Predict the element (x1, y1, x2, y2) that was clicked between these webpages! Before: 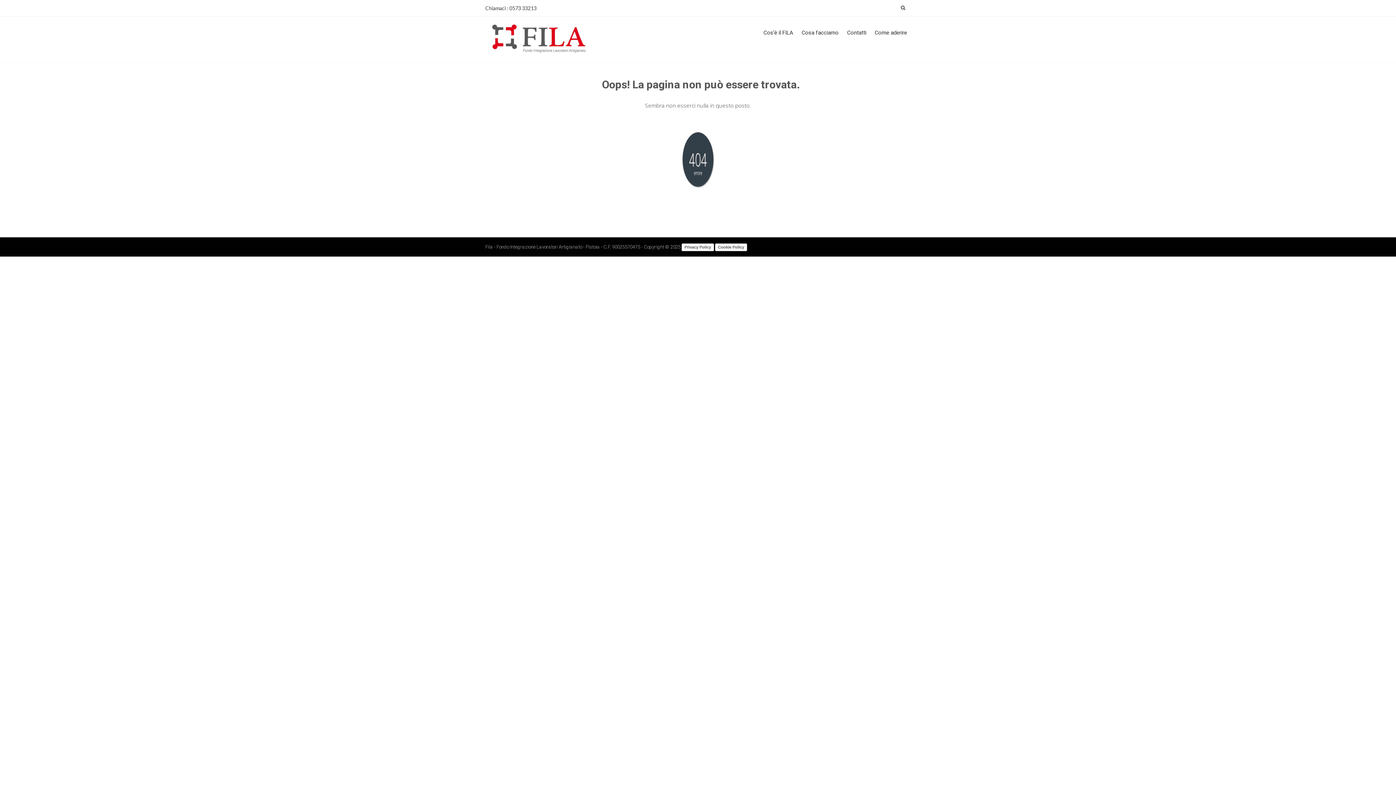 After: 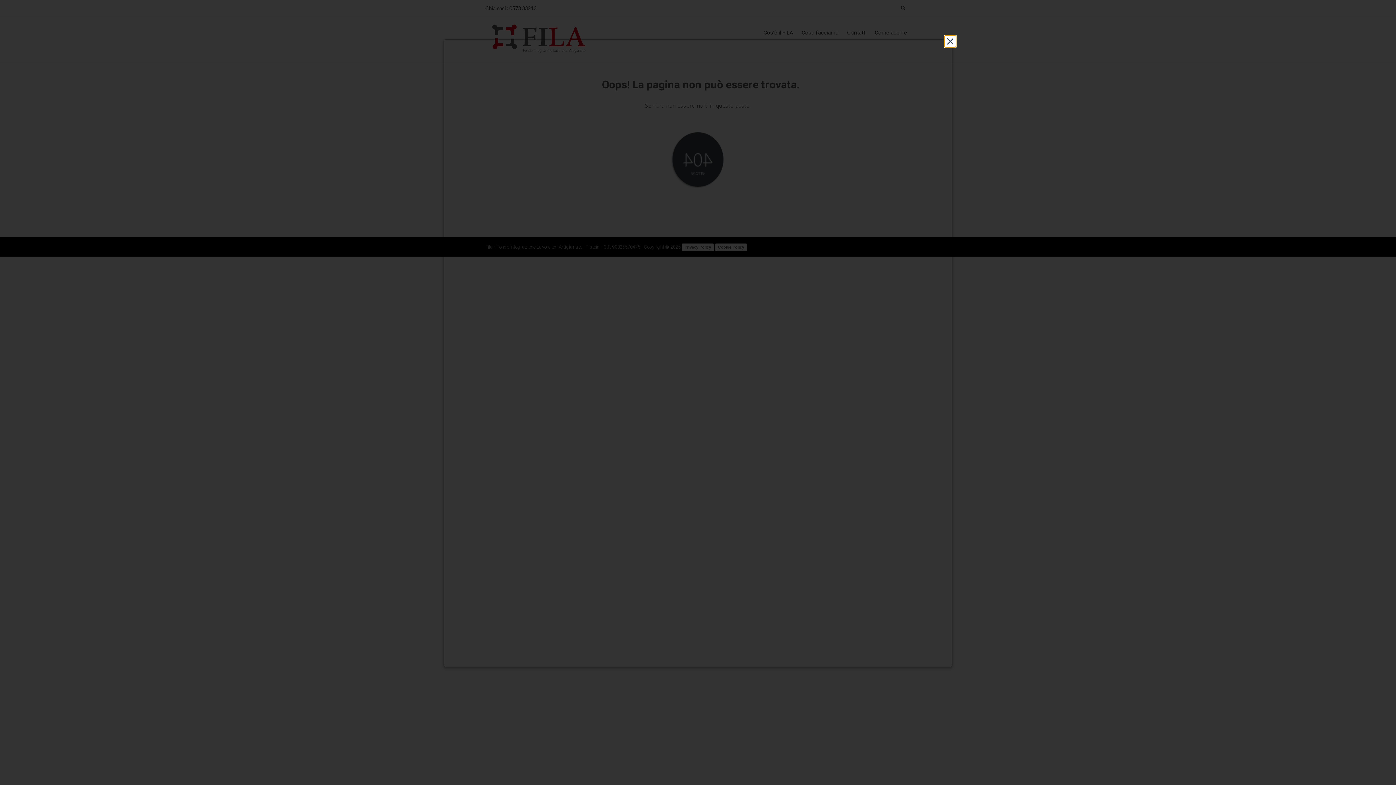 Action: bbox: (715, 243, 747, 251) label: Cookie Policy